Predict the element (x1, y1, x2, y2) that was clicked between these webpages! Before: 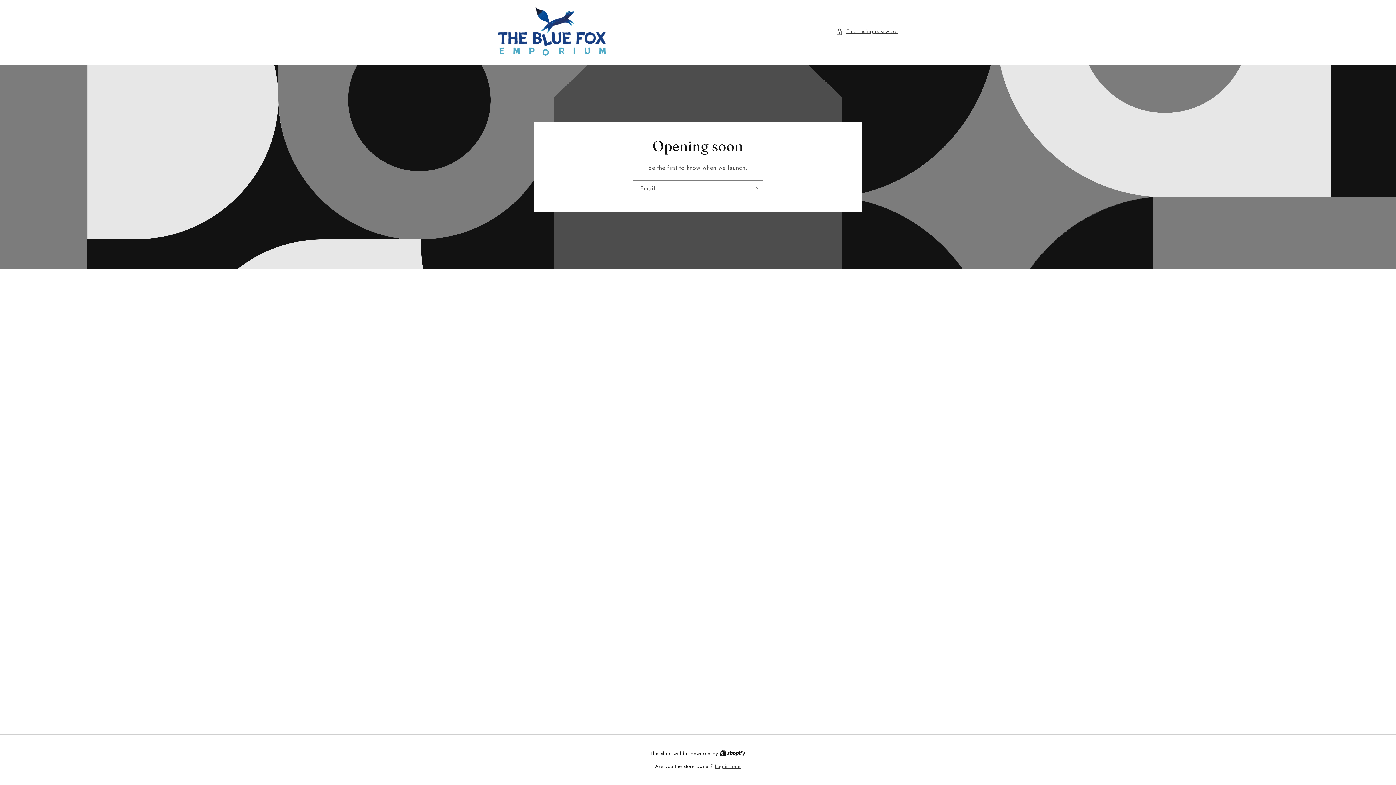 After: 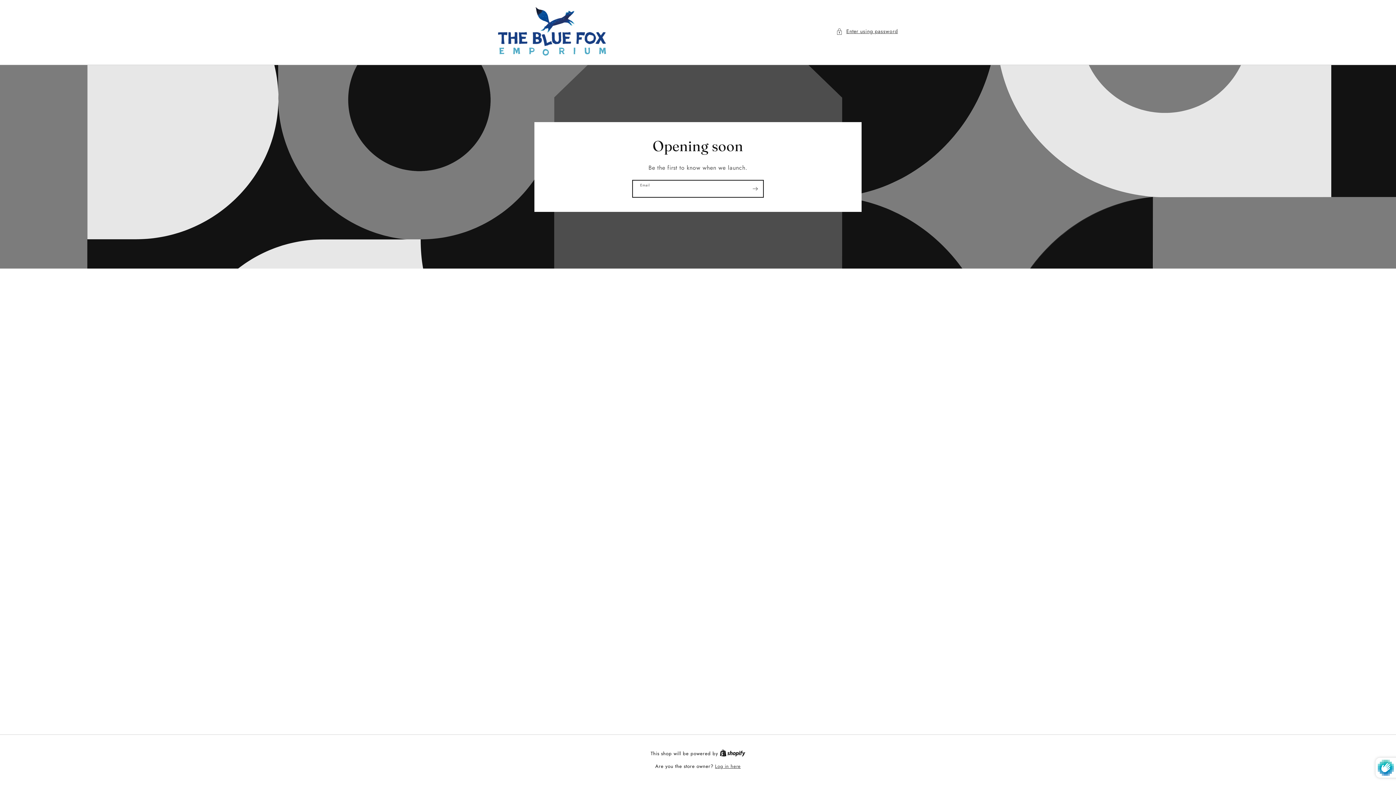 Action: bbox: (747, 180, 763, 197) label: Subscribe